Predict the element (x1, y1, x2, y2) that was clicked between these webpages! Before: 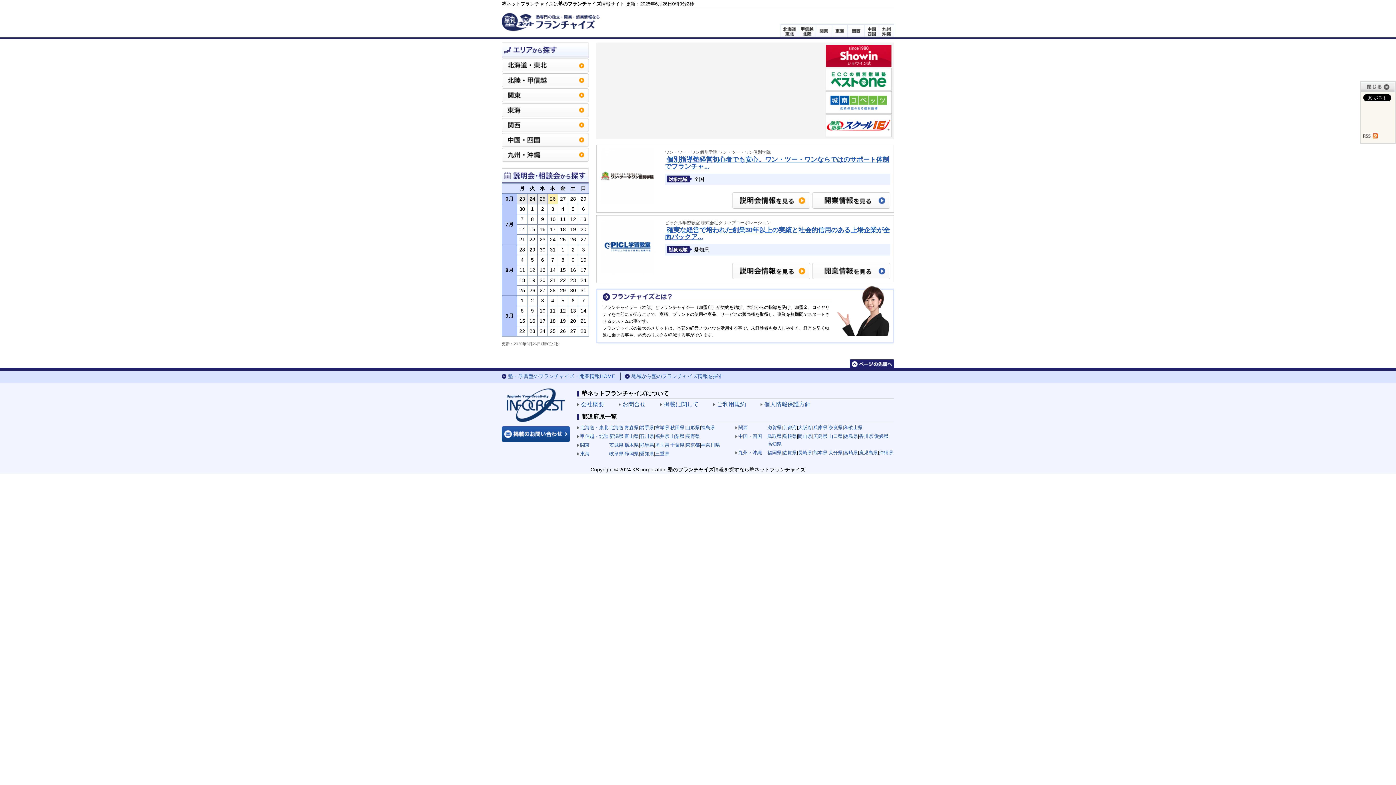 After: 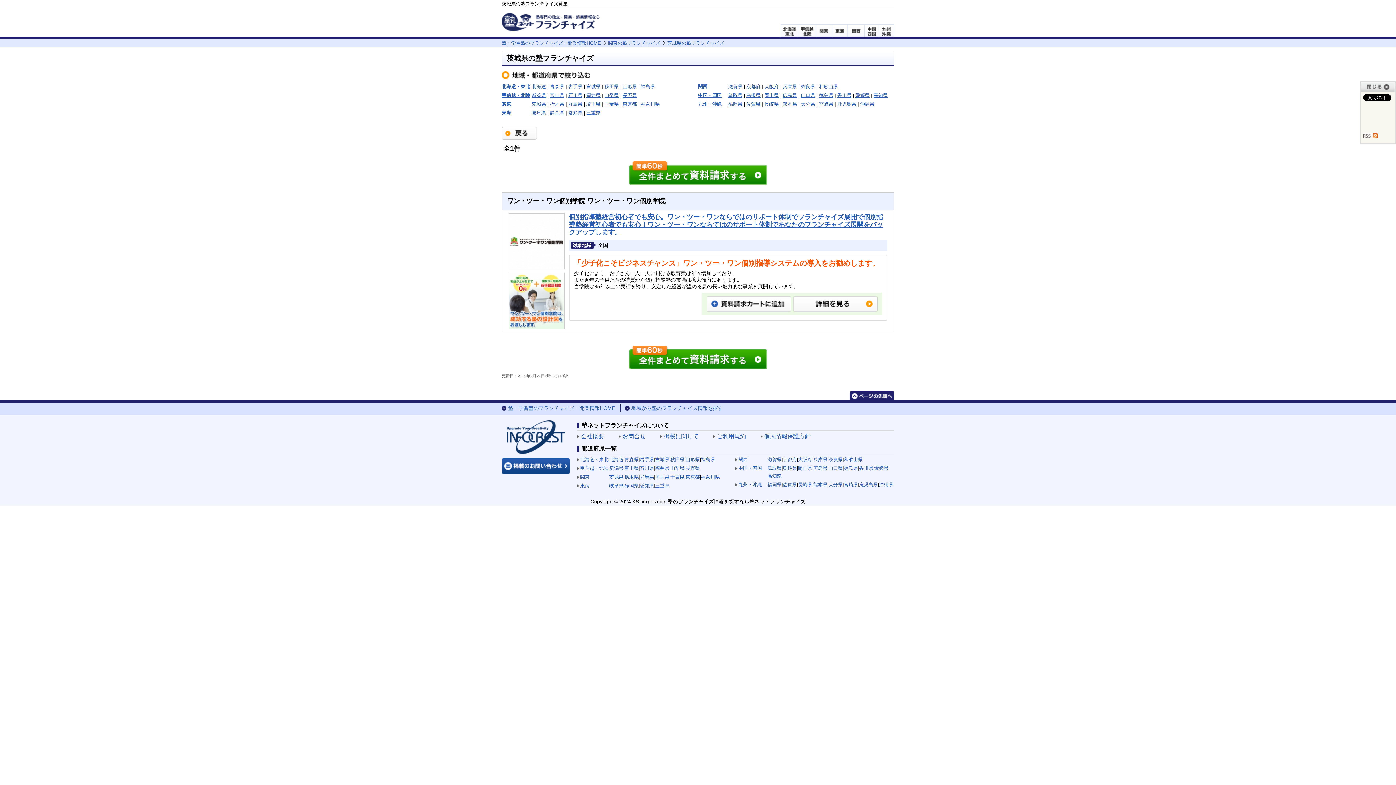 Action: bbox: (609, 442, 623, 448) label: 茨城県